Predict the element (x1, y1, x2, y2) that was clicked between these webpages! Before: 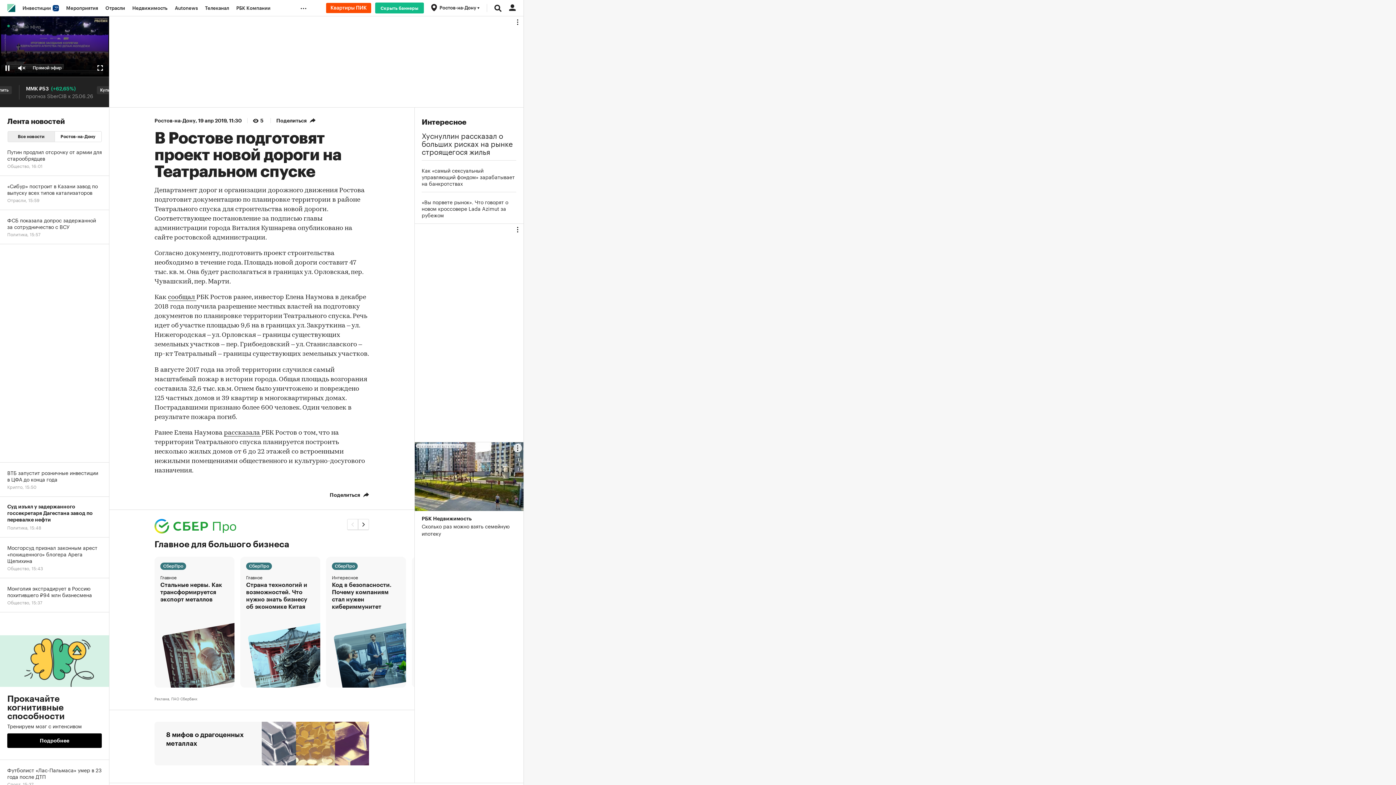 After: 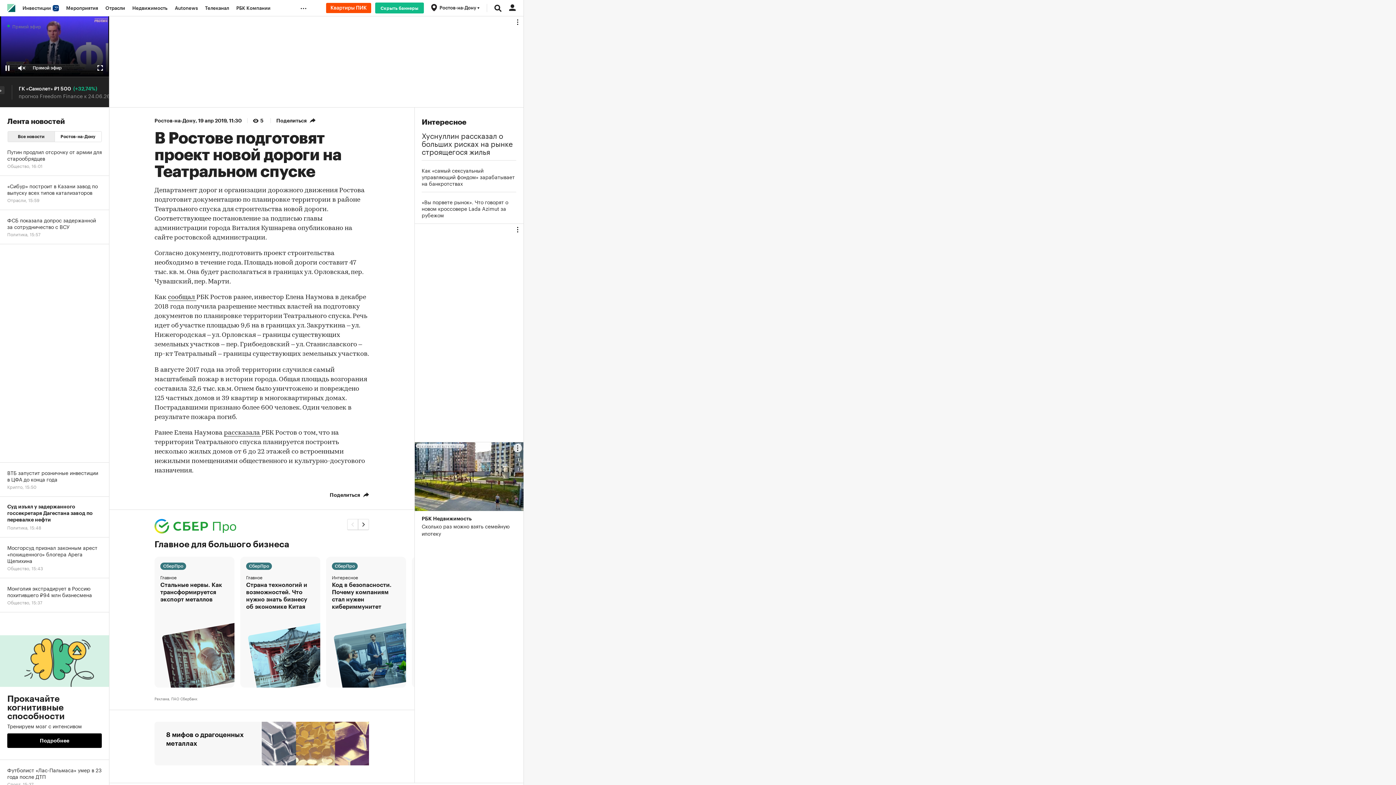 Action: bbox: (154, 557, 234, 688)